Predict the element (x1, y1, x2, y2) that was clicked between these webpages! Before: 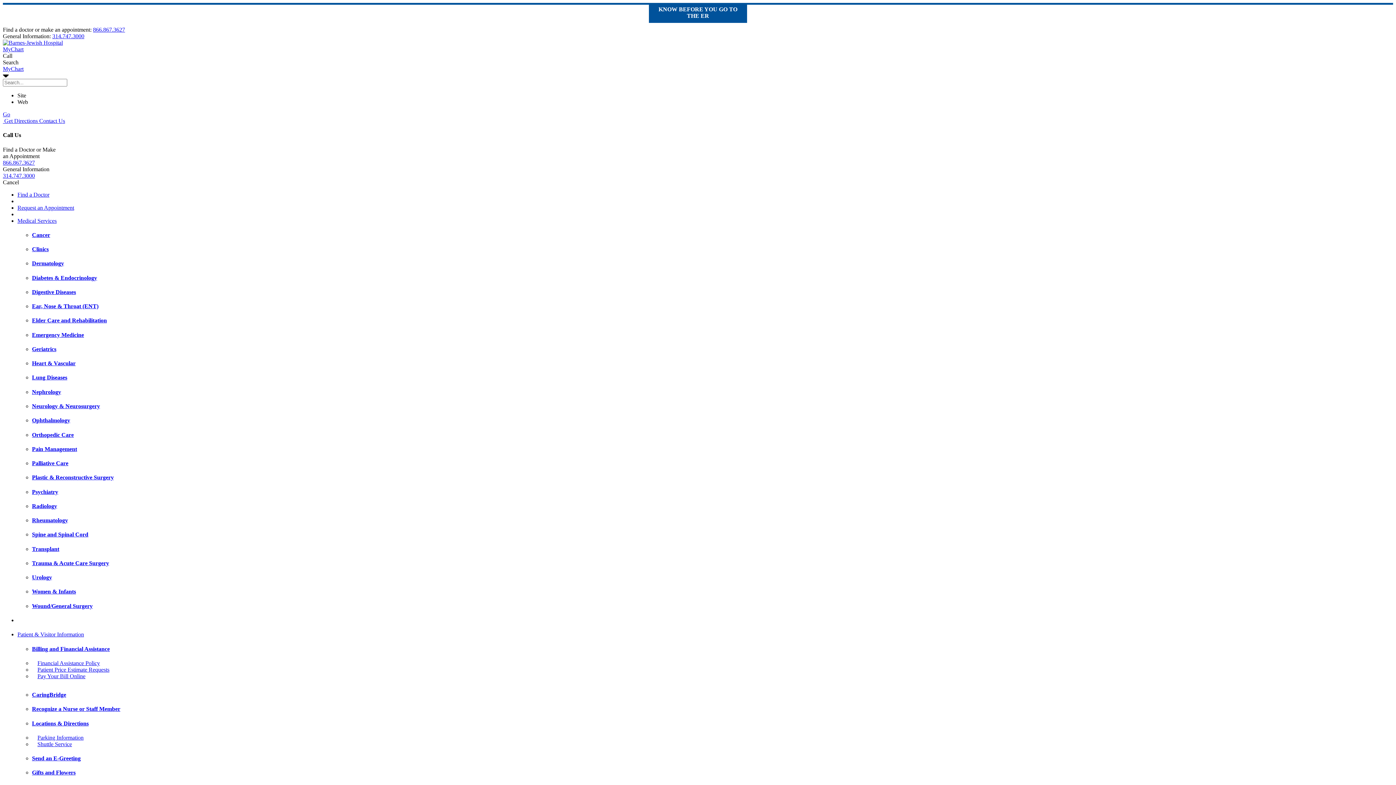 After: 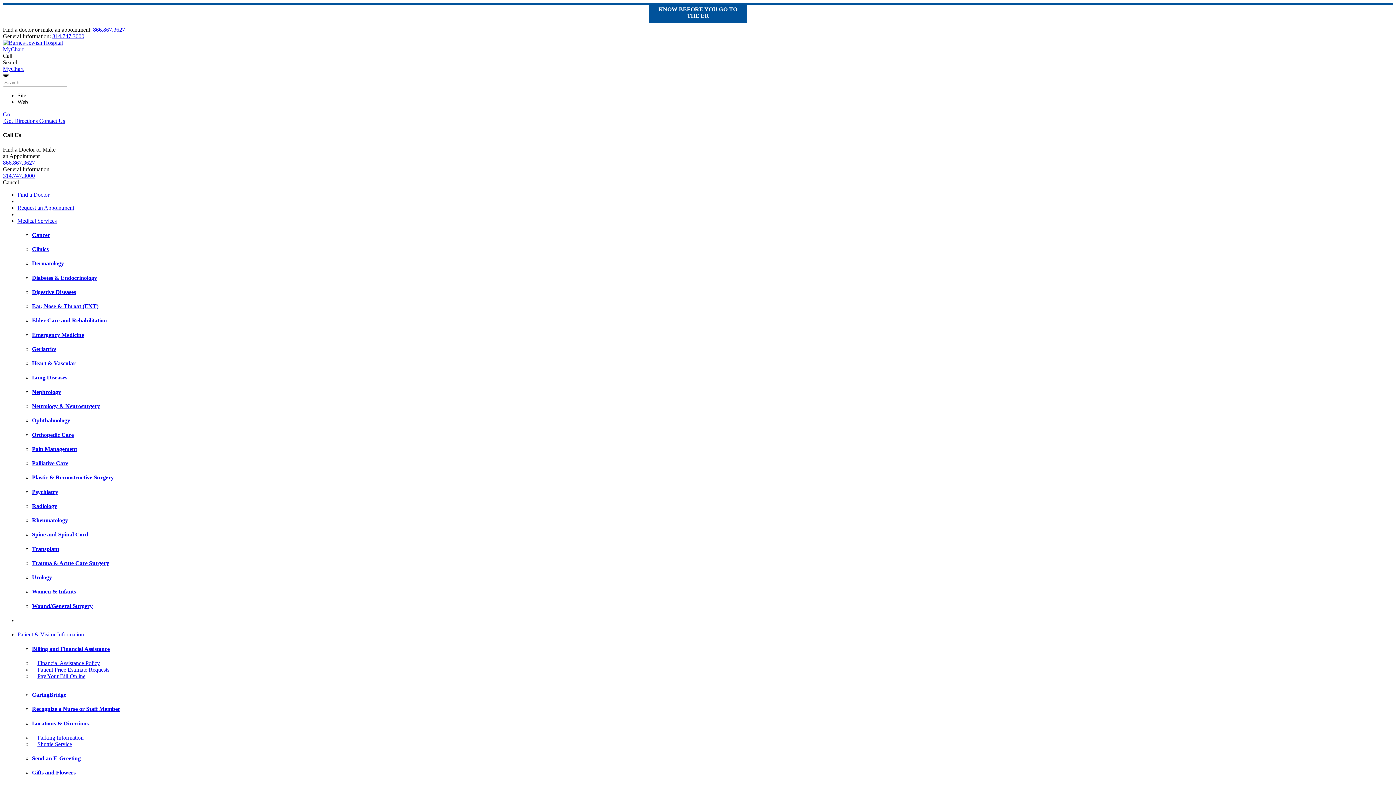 Action: bbox: (32, 706, 1393, 712) label: Recognize a Nurse or Staff Member